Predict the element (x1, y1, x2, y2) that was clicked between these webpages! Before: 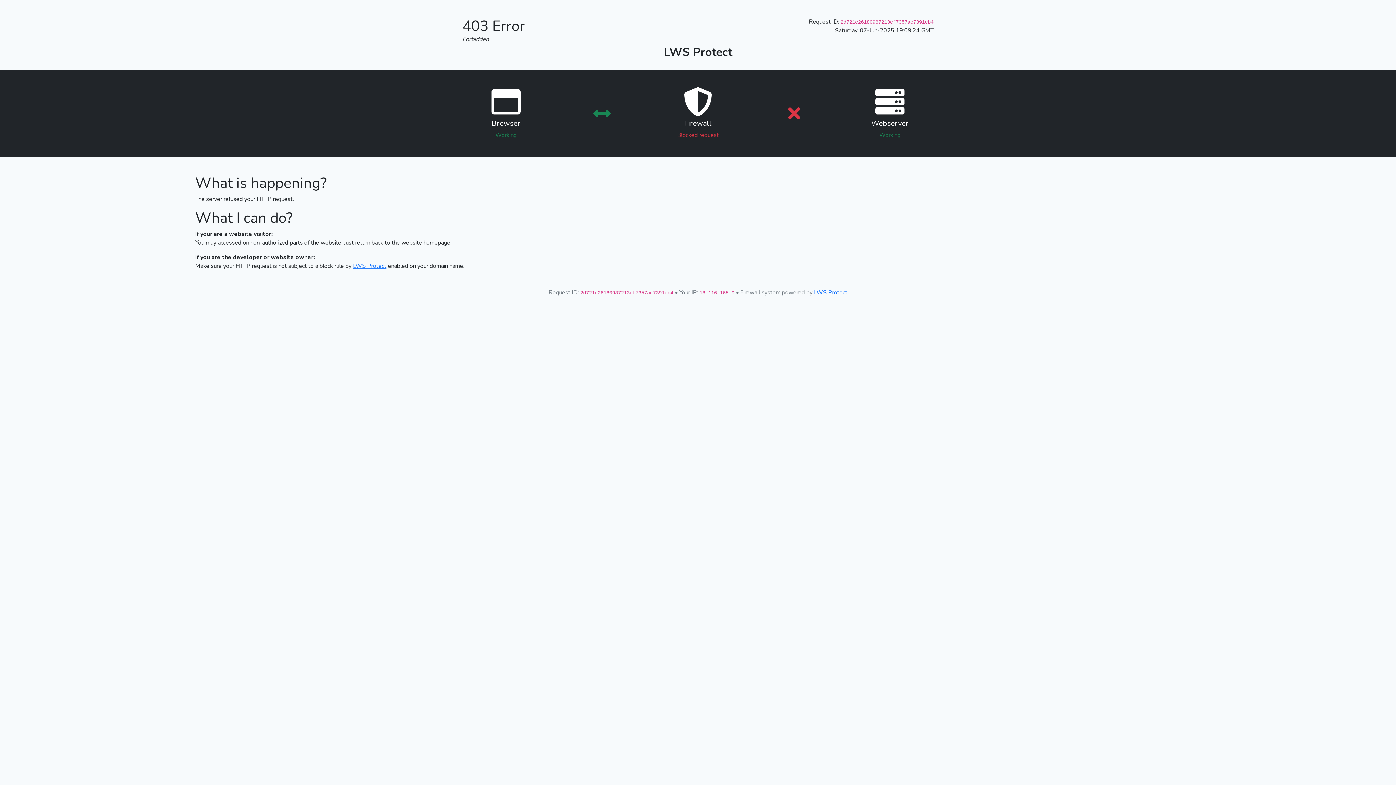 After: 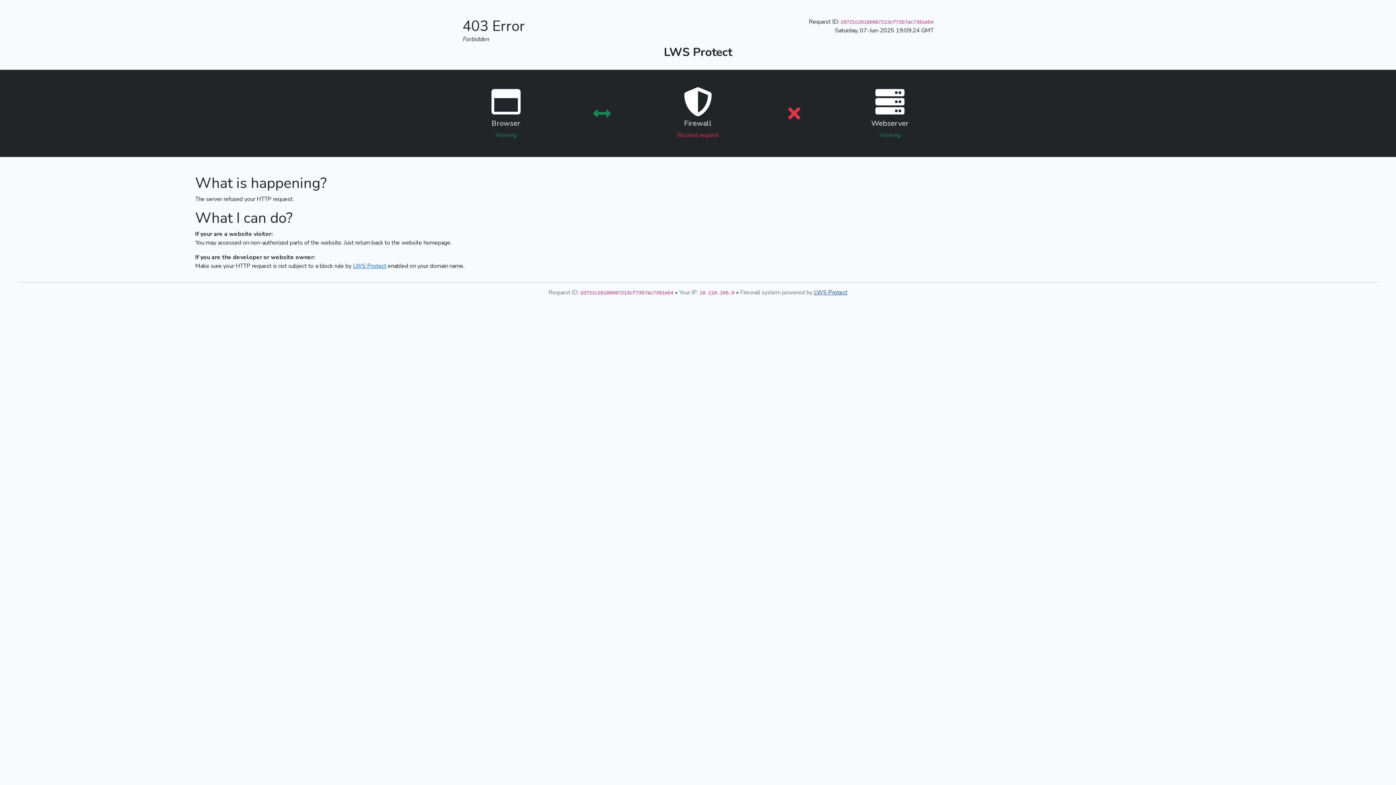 Action: label: LWS Protect bbox: (814, 288, 847, 296)